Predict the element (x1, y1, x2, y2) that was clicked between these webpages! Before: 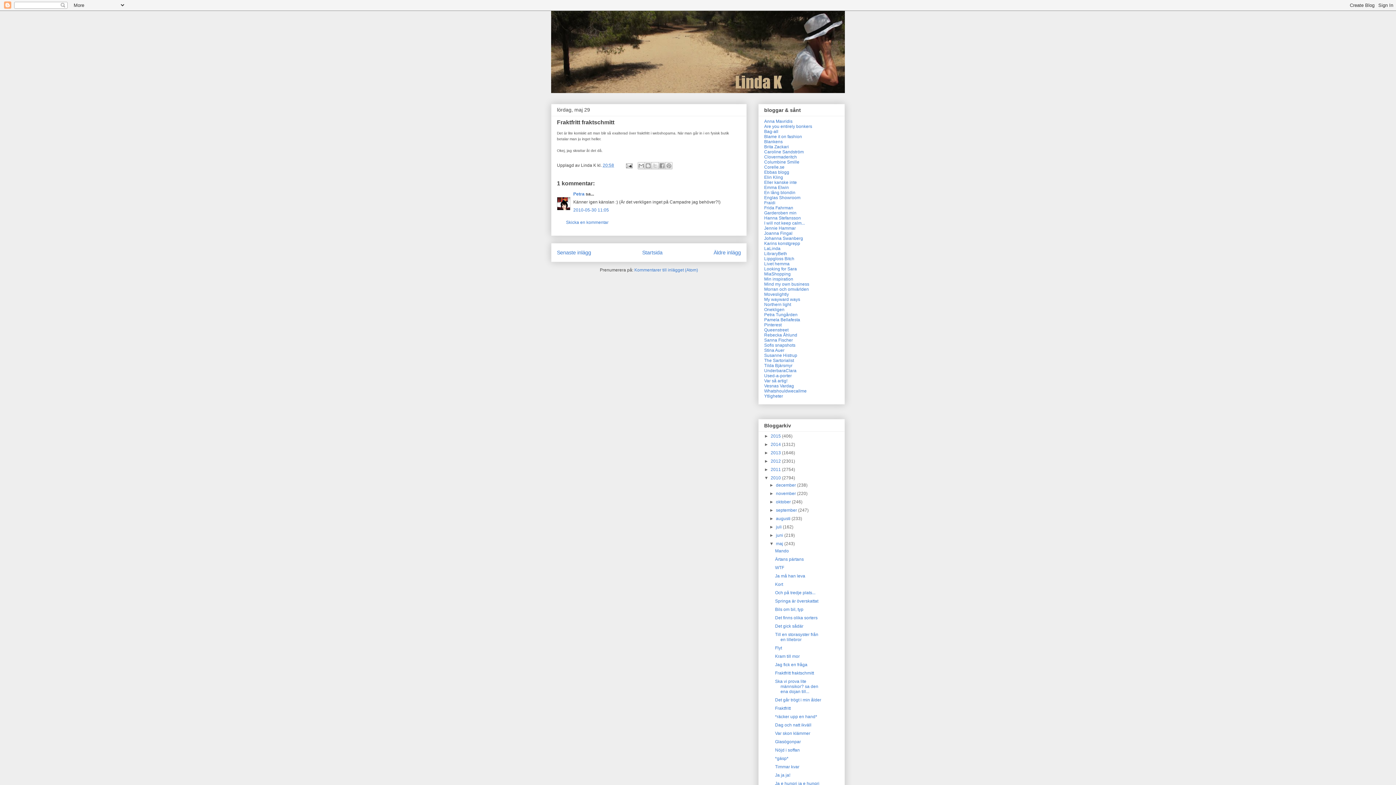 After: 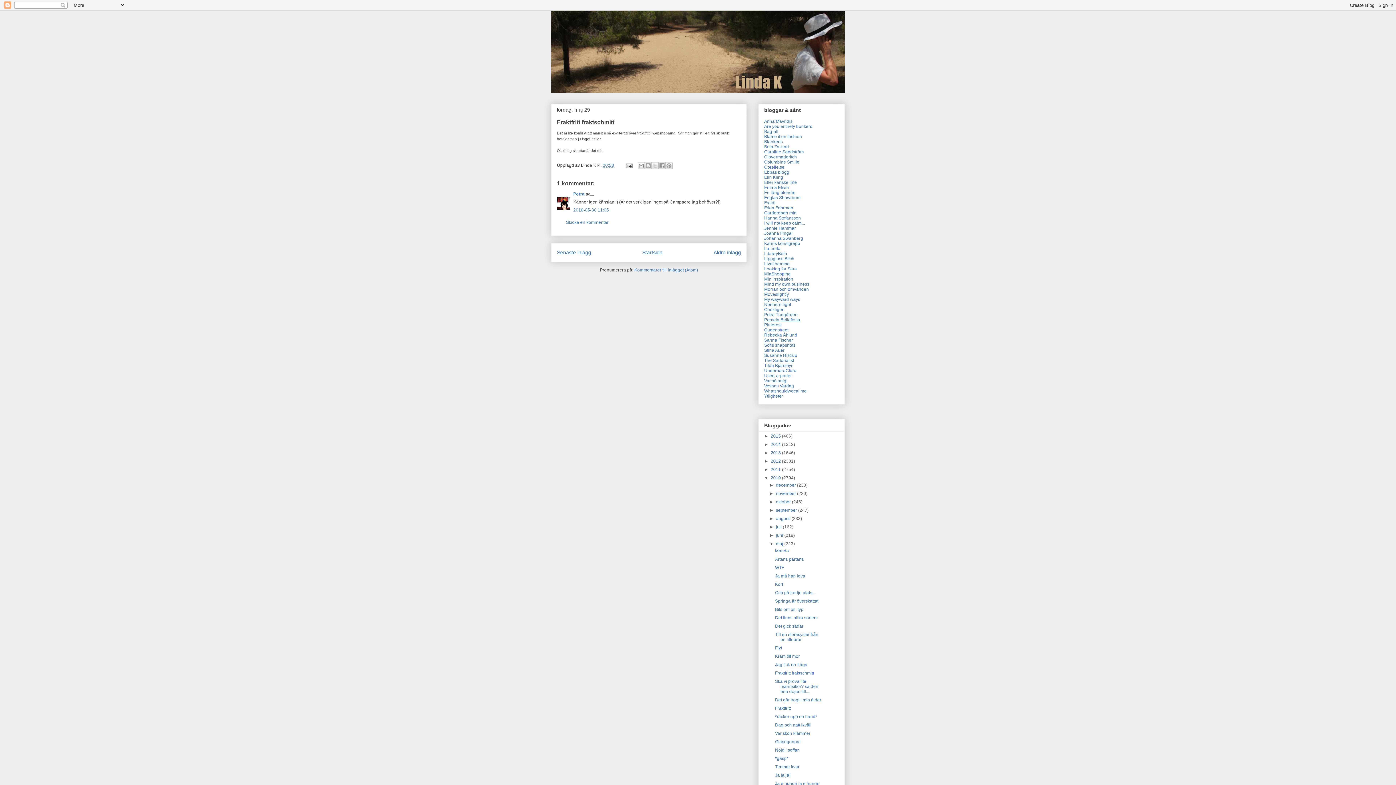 Action: label: Pamela Bellafesta bbox: (764, 317, 800, 322)